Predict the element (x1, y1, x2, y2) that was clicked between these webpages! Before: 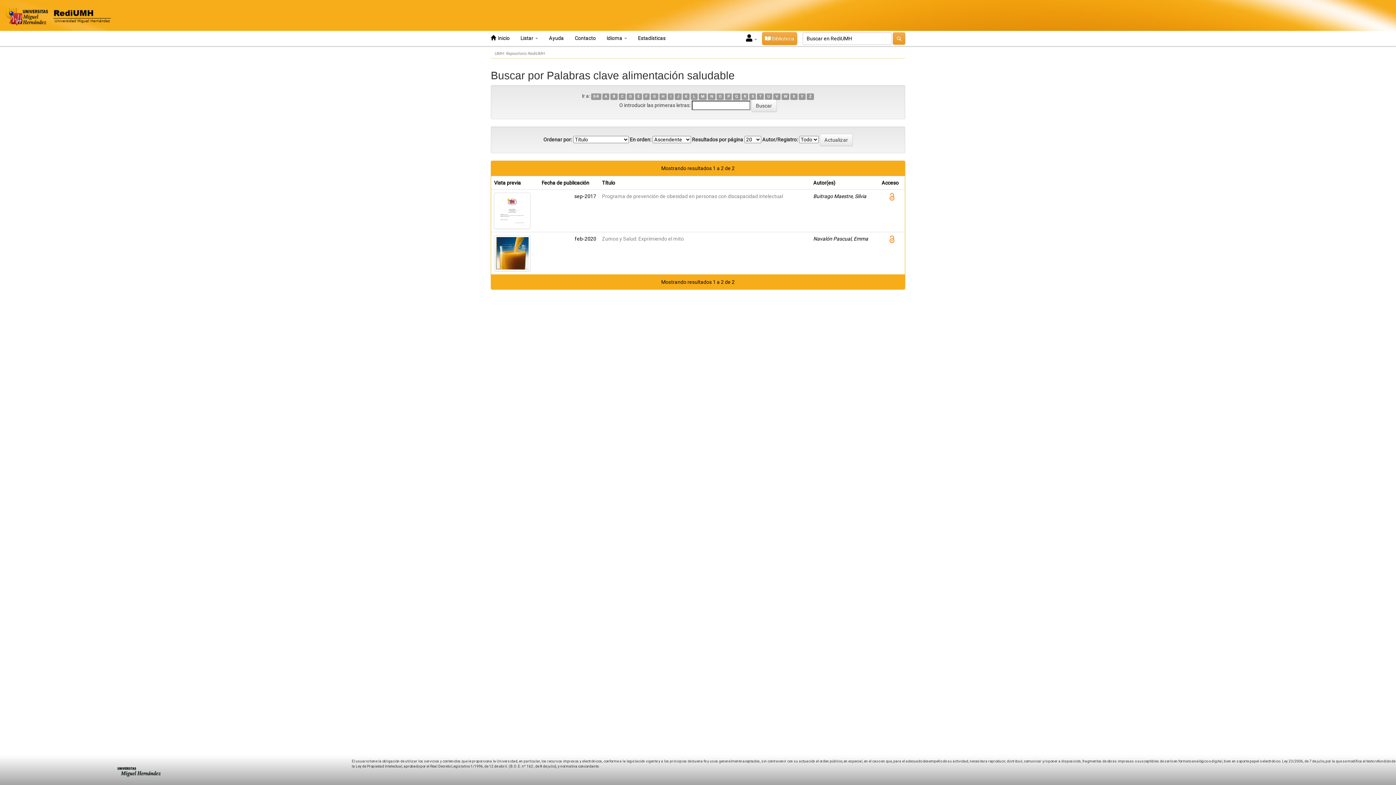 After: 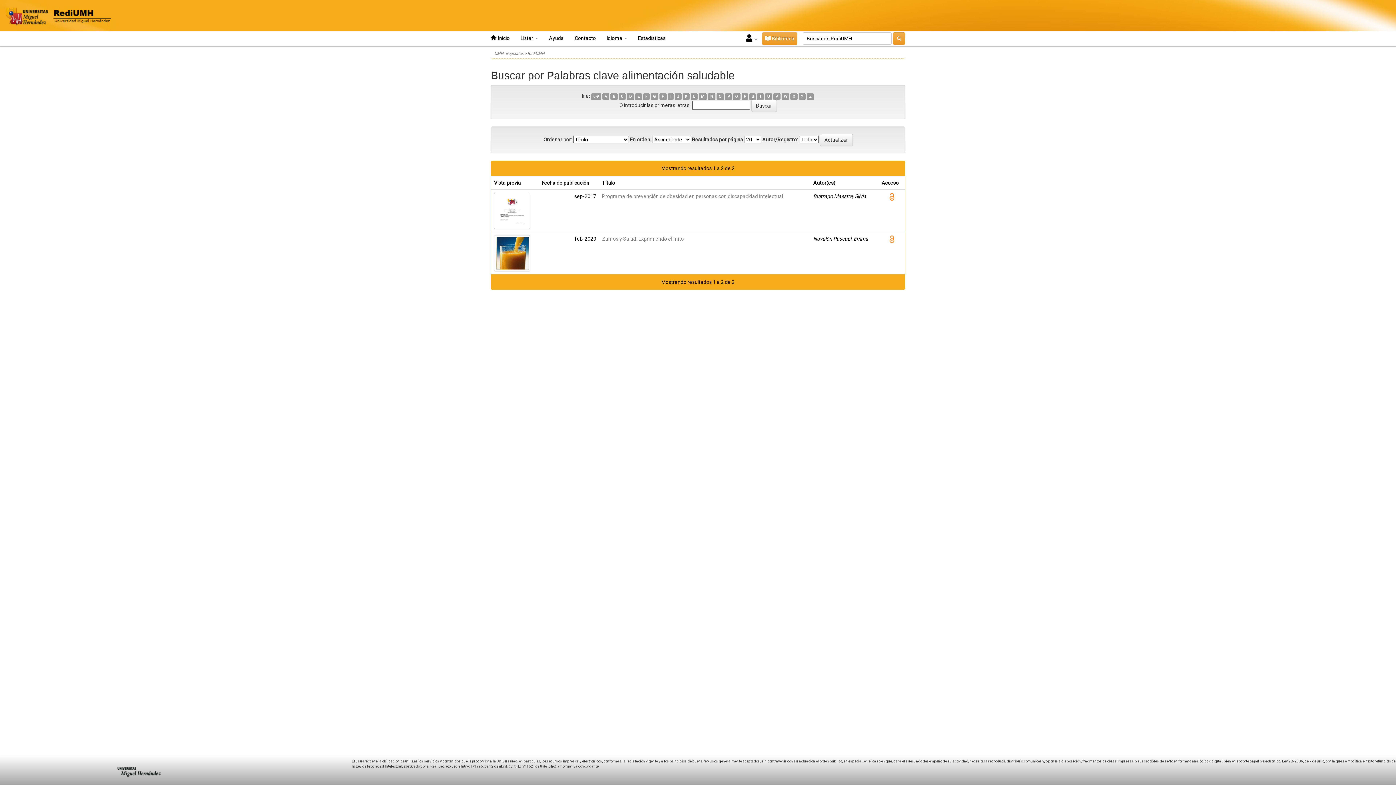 Action: bbox: (650, 93, 658, 100) label: G